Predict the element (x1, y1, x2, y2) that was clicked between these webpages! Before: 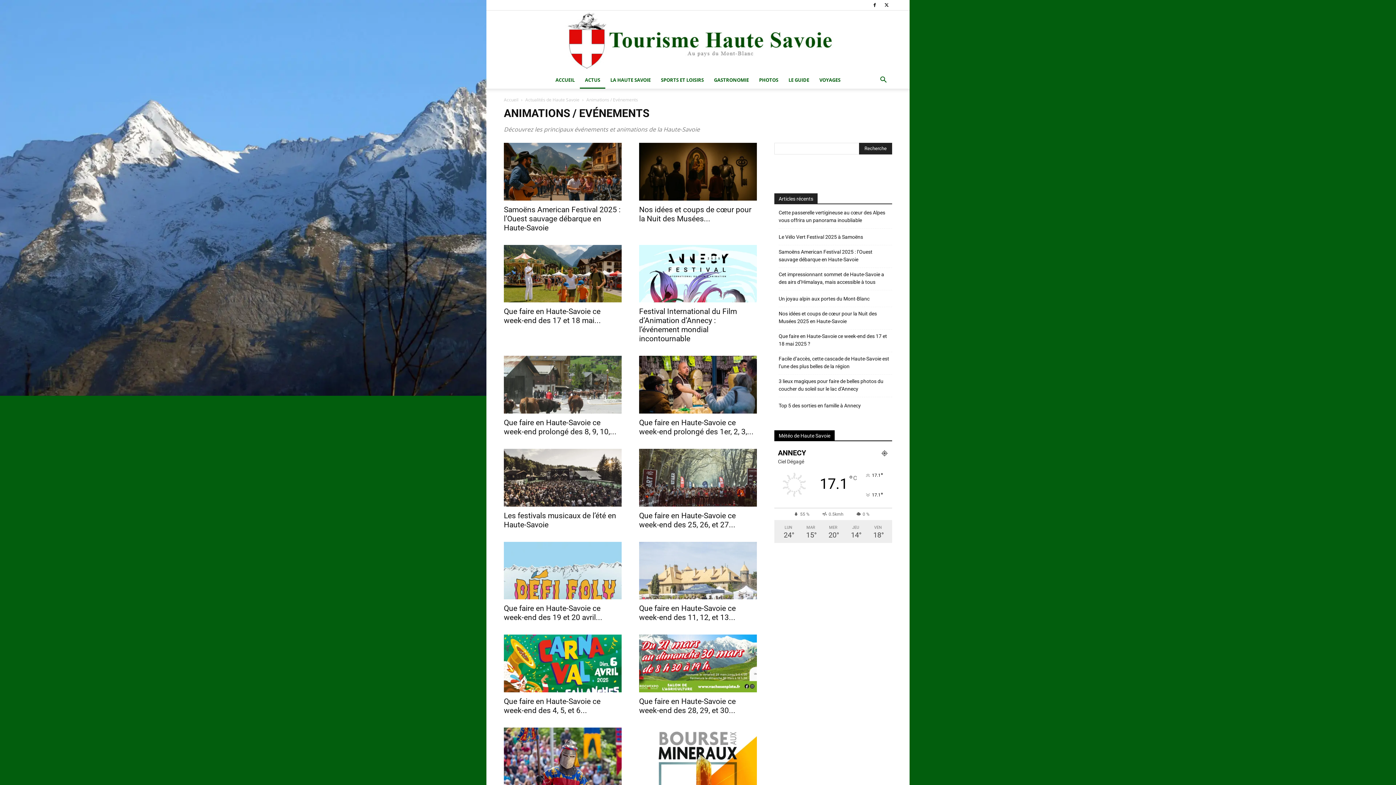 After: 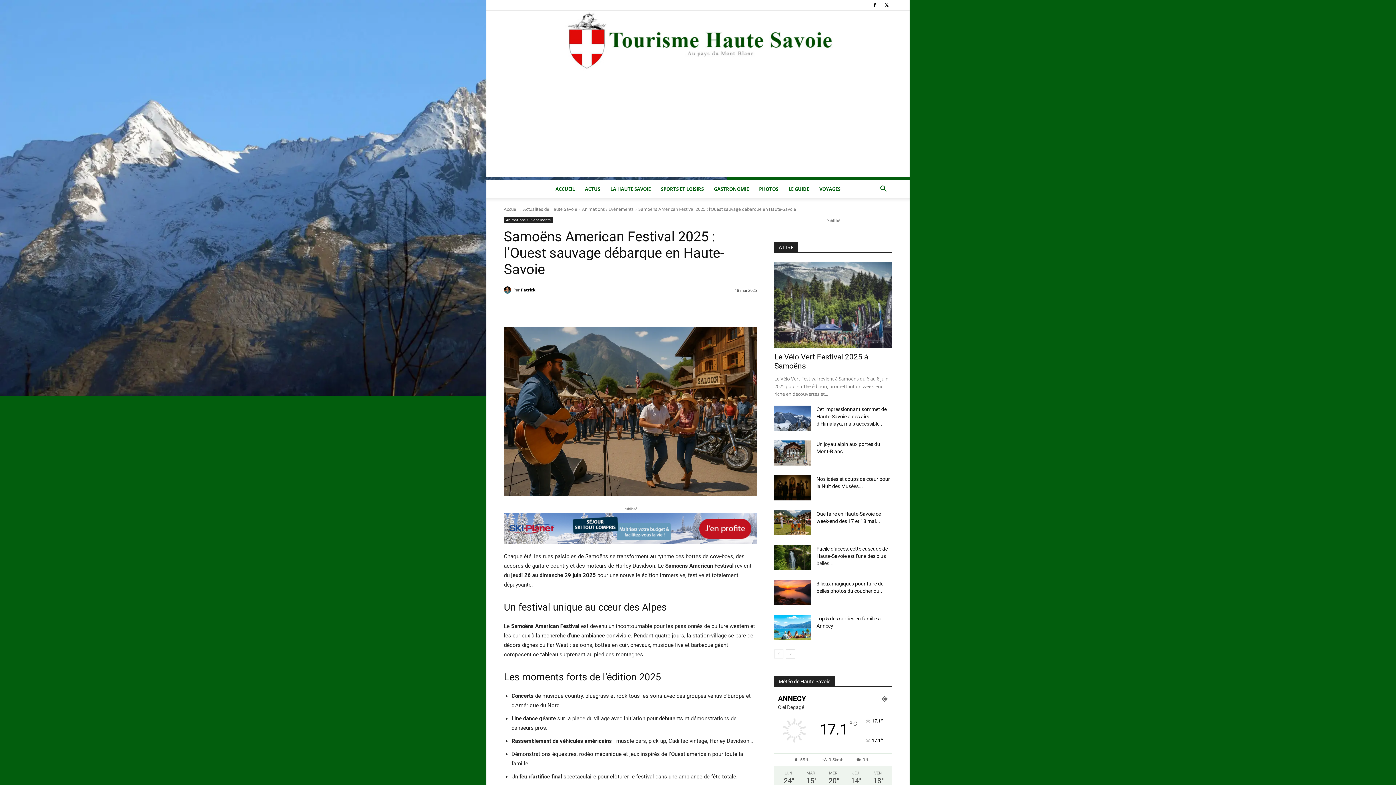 Action: label: Samoëns American Festival 2025 : l’Ouest sauvage débarque en Haute-Savoie bbox: (504, 205, 620, 232)